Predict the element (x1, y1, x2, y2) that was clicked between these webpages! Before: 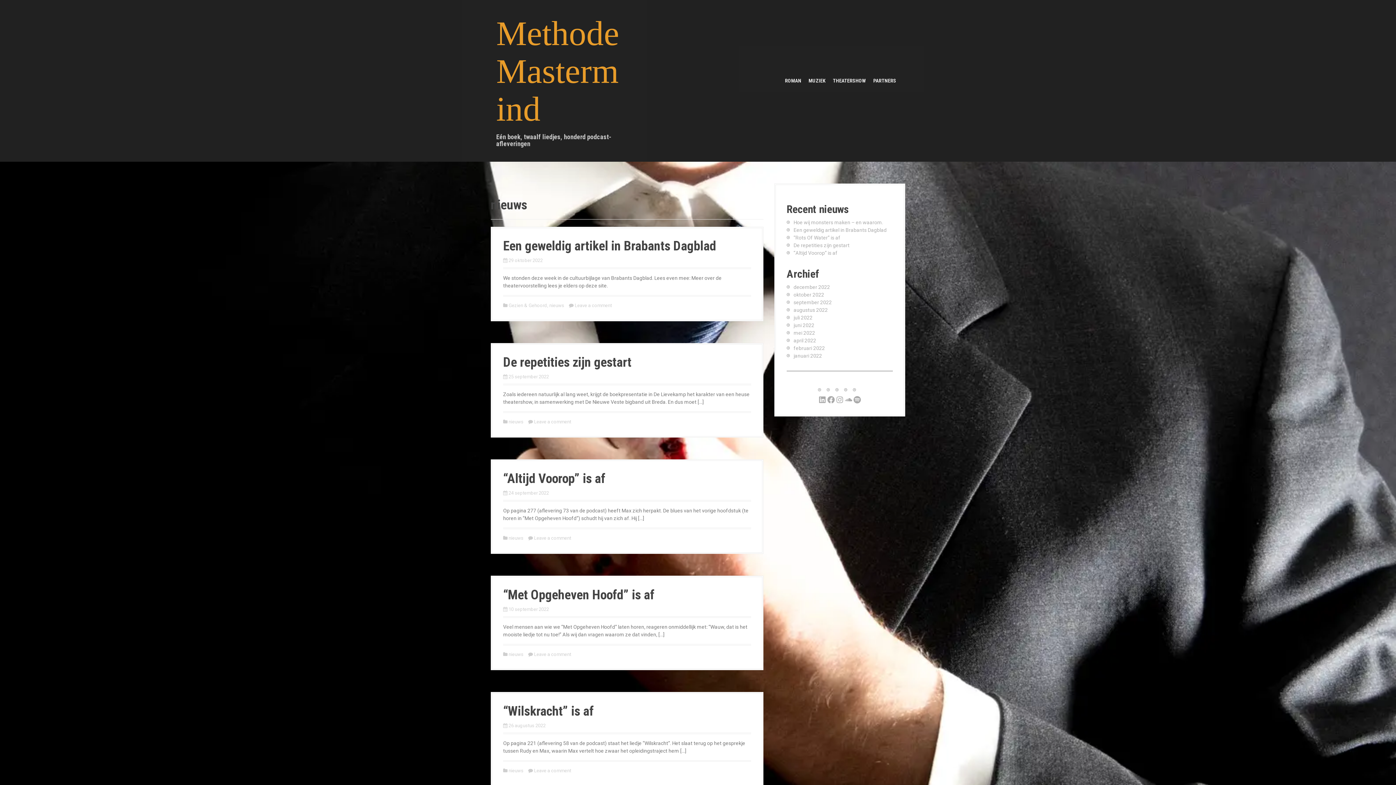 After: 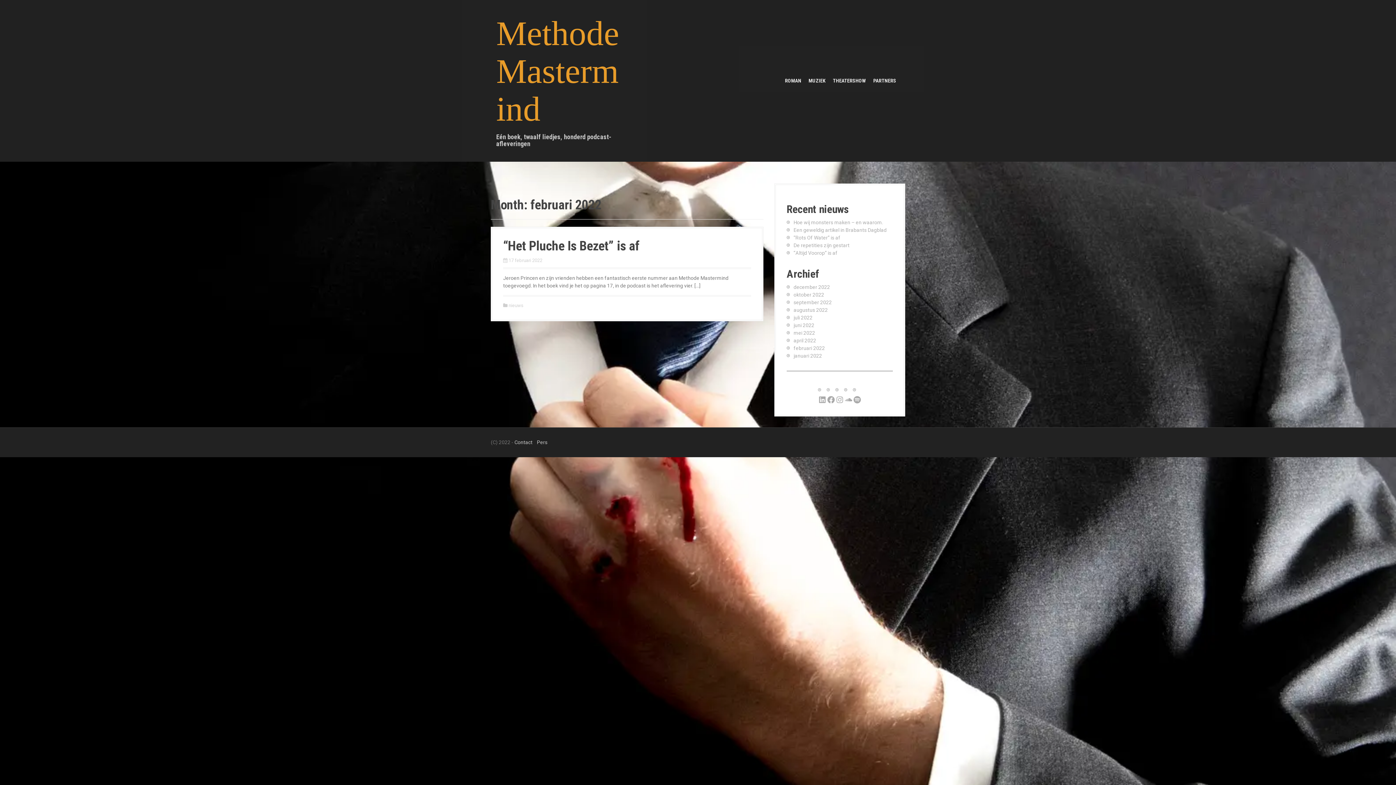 Action: bbox: (793, 345, 825, 351) label: februari 2022